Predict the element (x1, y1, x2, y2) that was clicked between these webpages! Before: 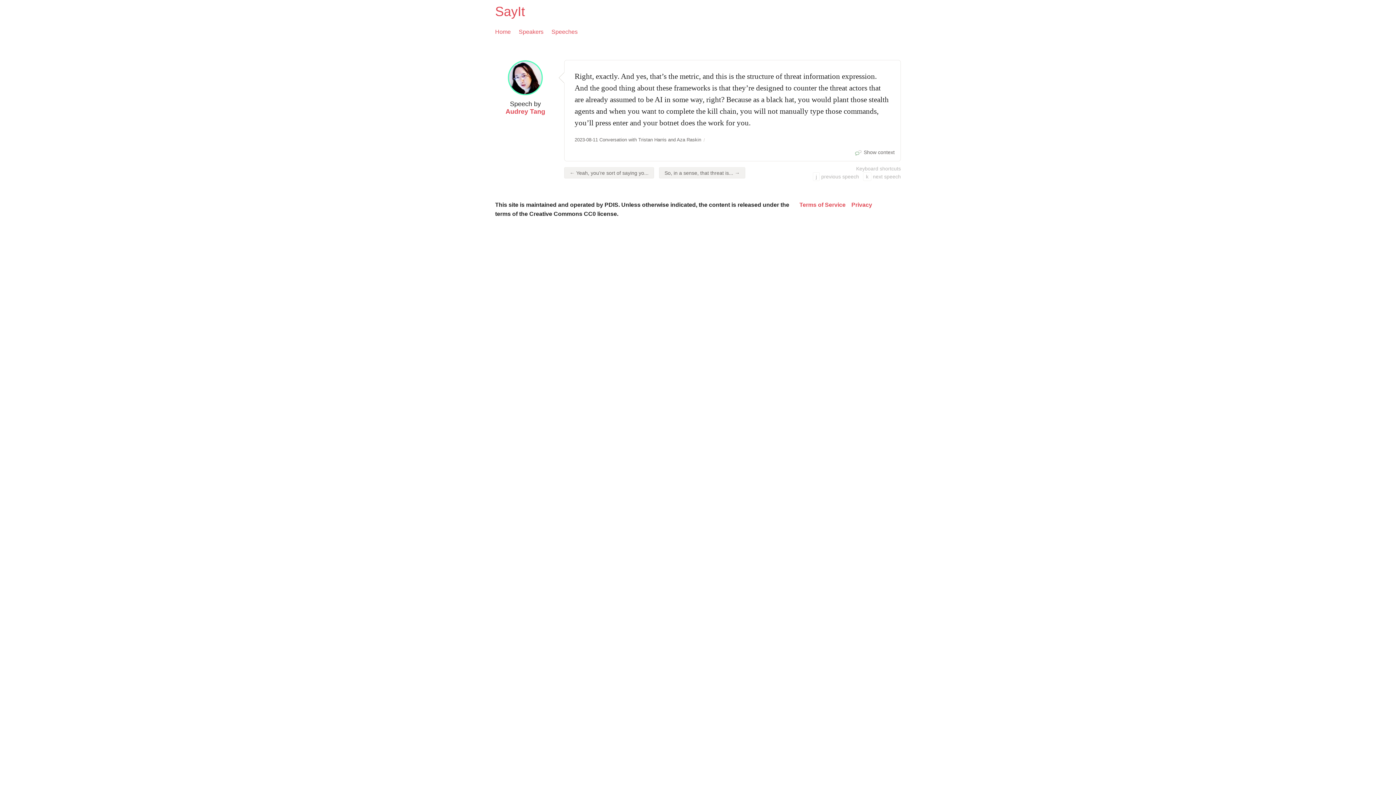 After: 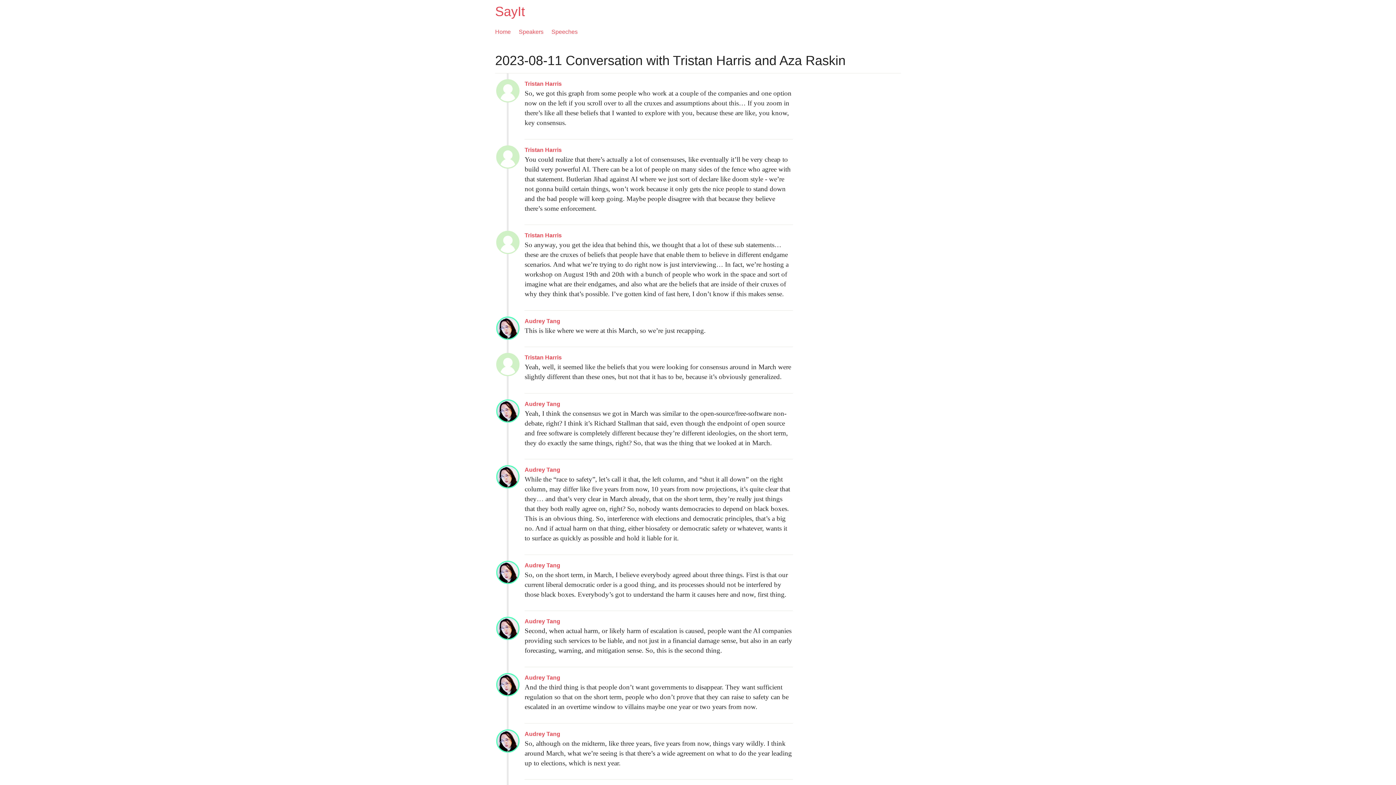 Action: bbox: (574, 137, 701, 142) label: 2023-08-11 Conversation with Tristan Harris and Aza Raskin